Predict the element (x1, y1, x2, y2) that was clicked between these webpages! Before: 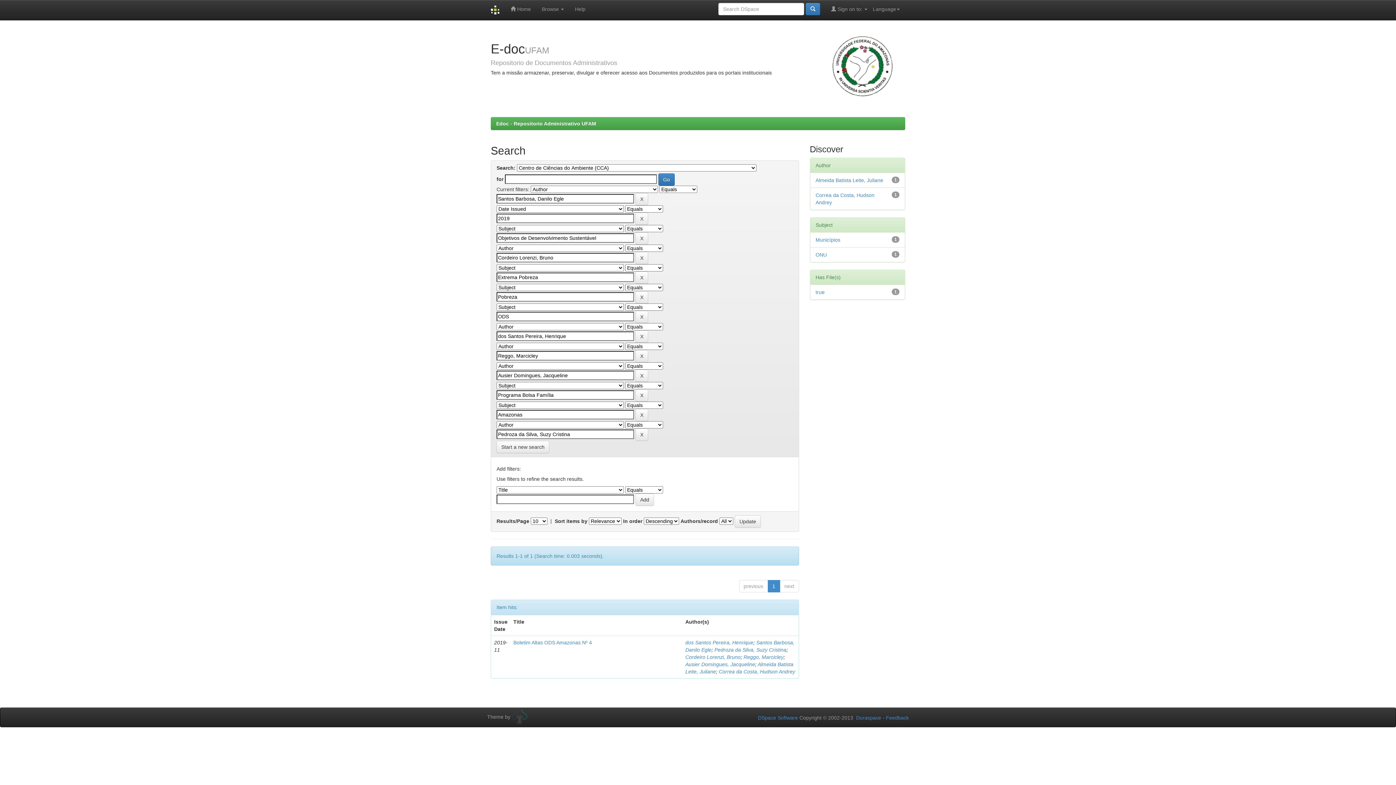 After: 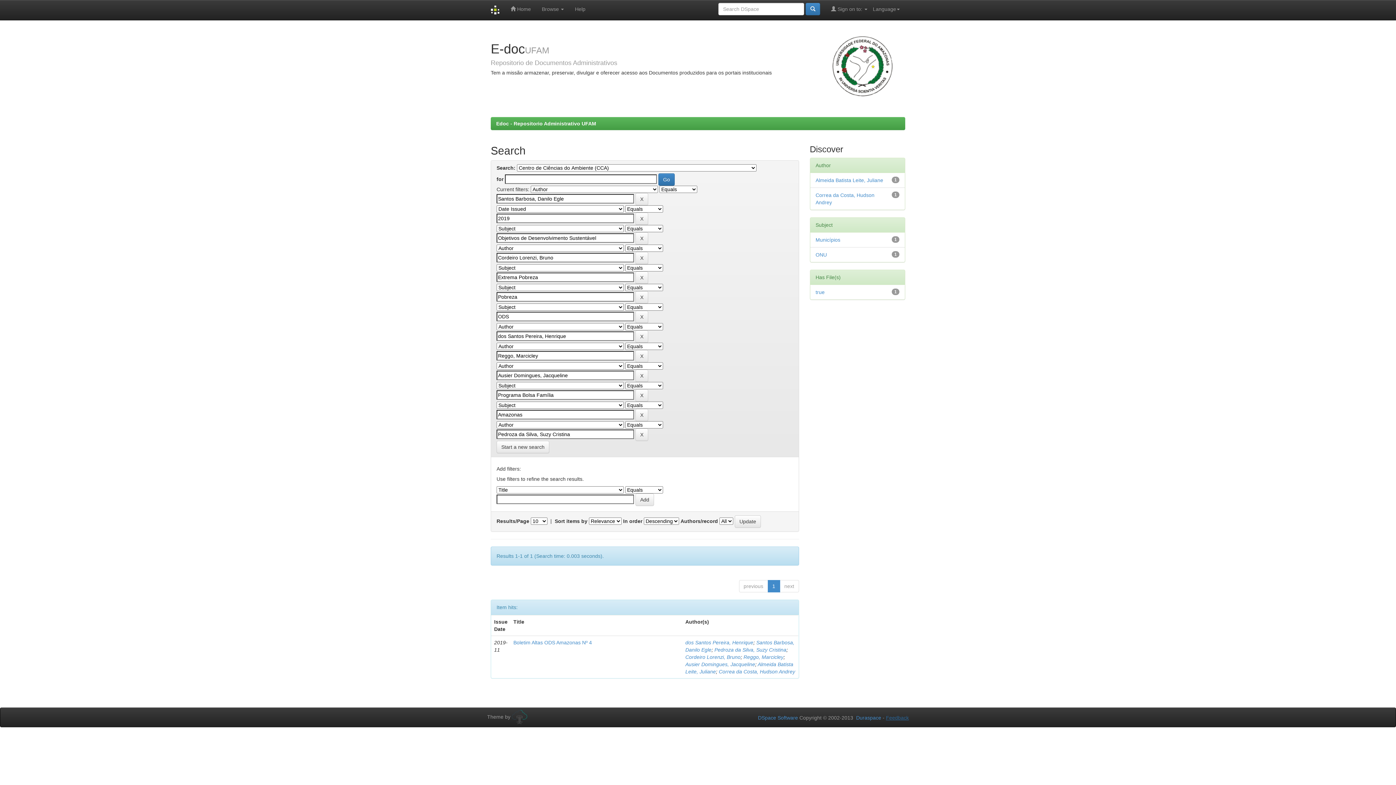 Action: bbox: (886, 715, 909, 721) label: Feedback